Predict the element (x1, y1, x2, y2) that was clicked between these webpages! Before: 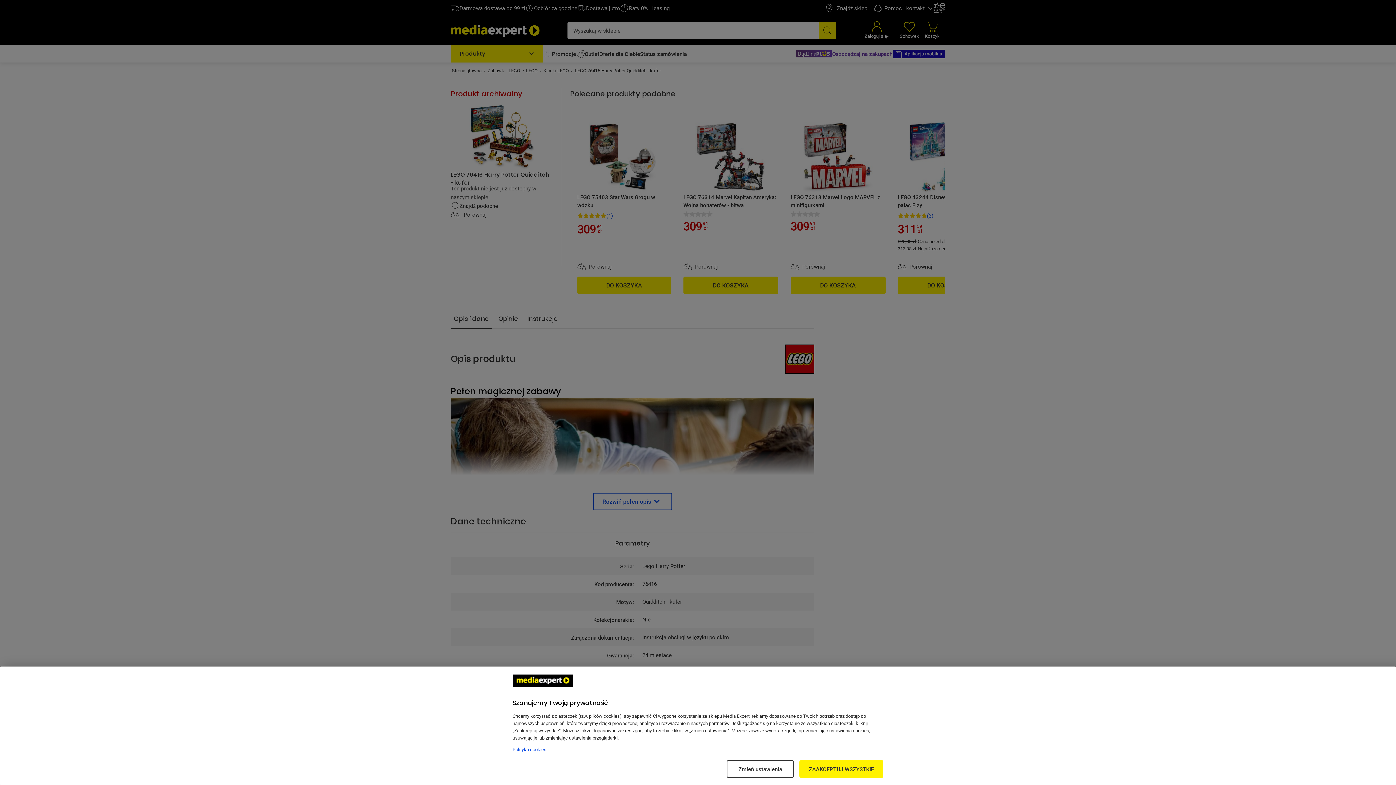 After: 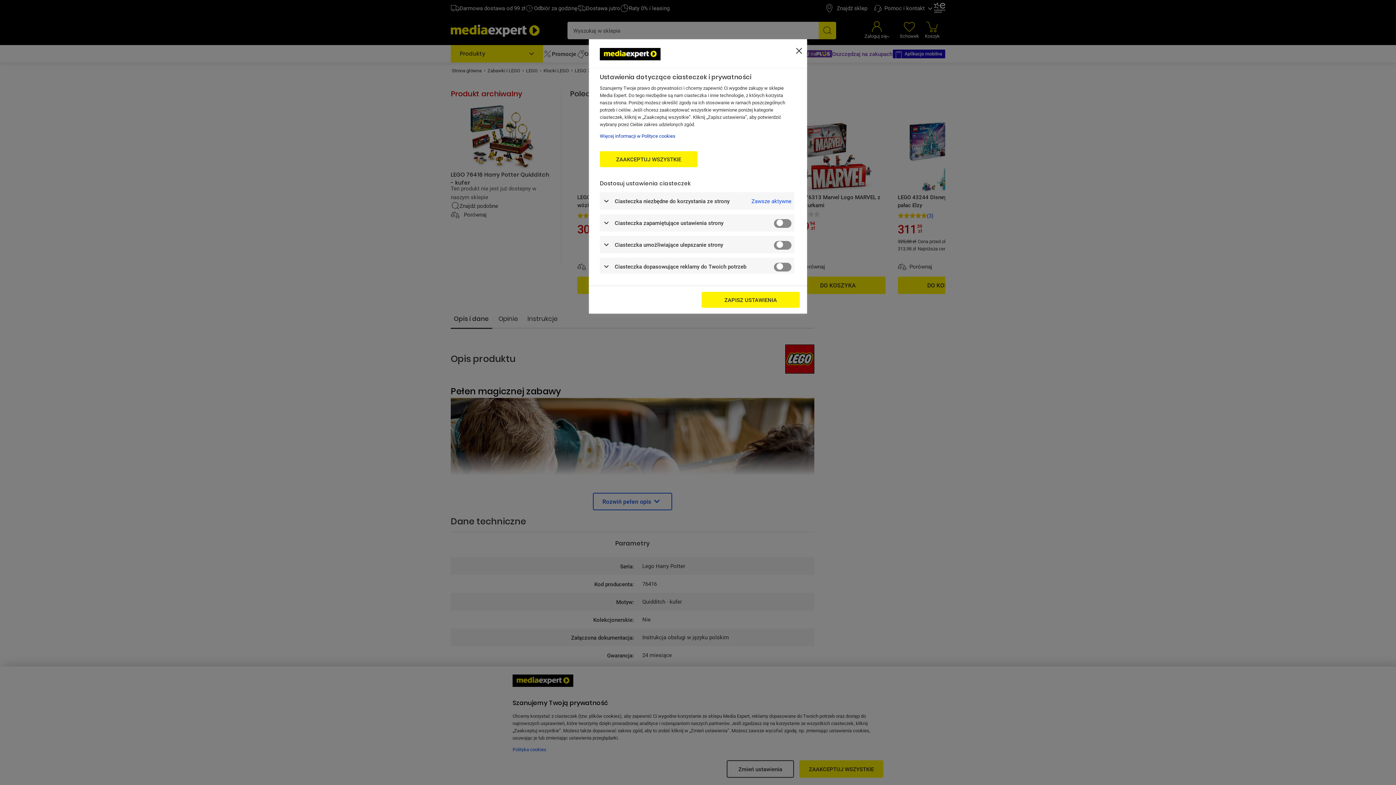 Action: label: Zmień ustawienia bbox: (726, 760, 794, 778)